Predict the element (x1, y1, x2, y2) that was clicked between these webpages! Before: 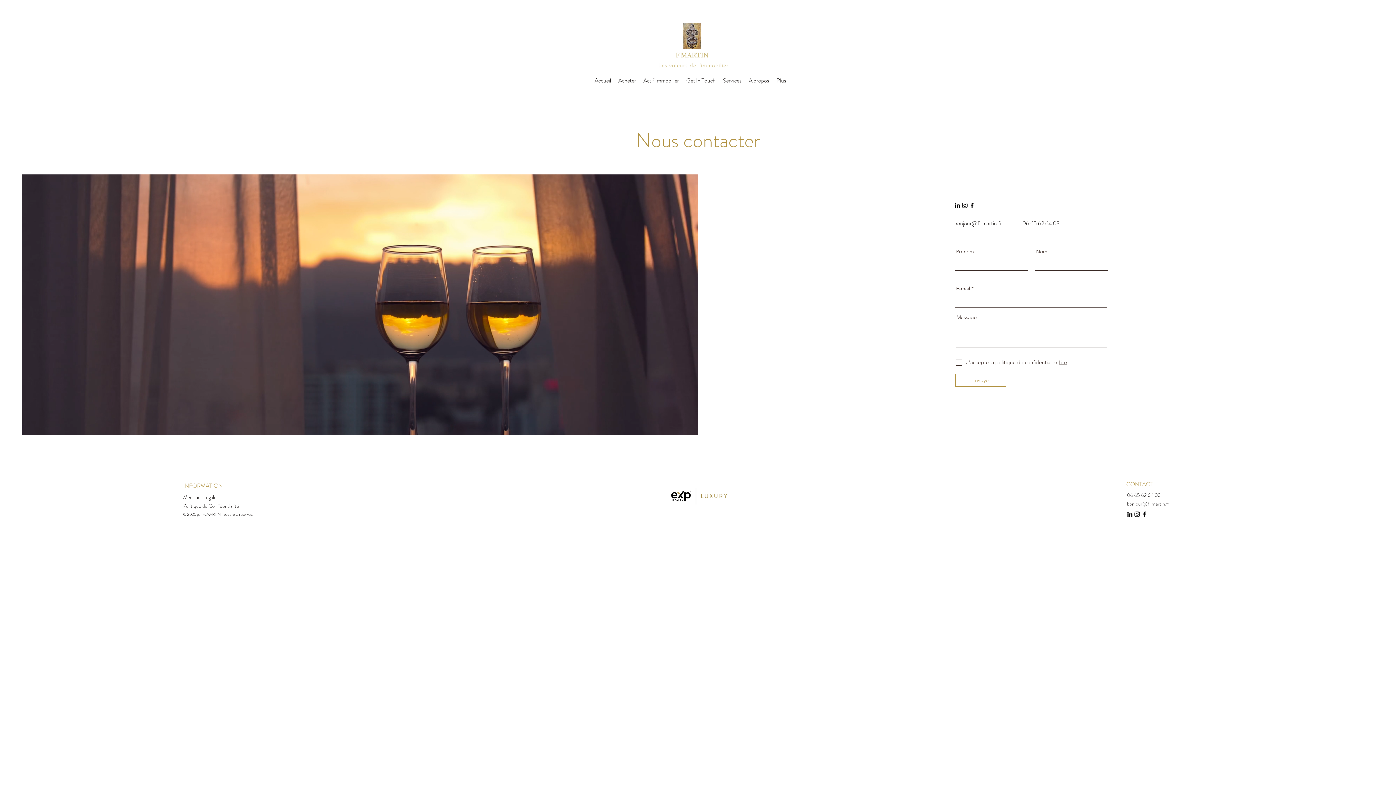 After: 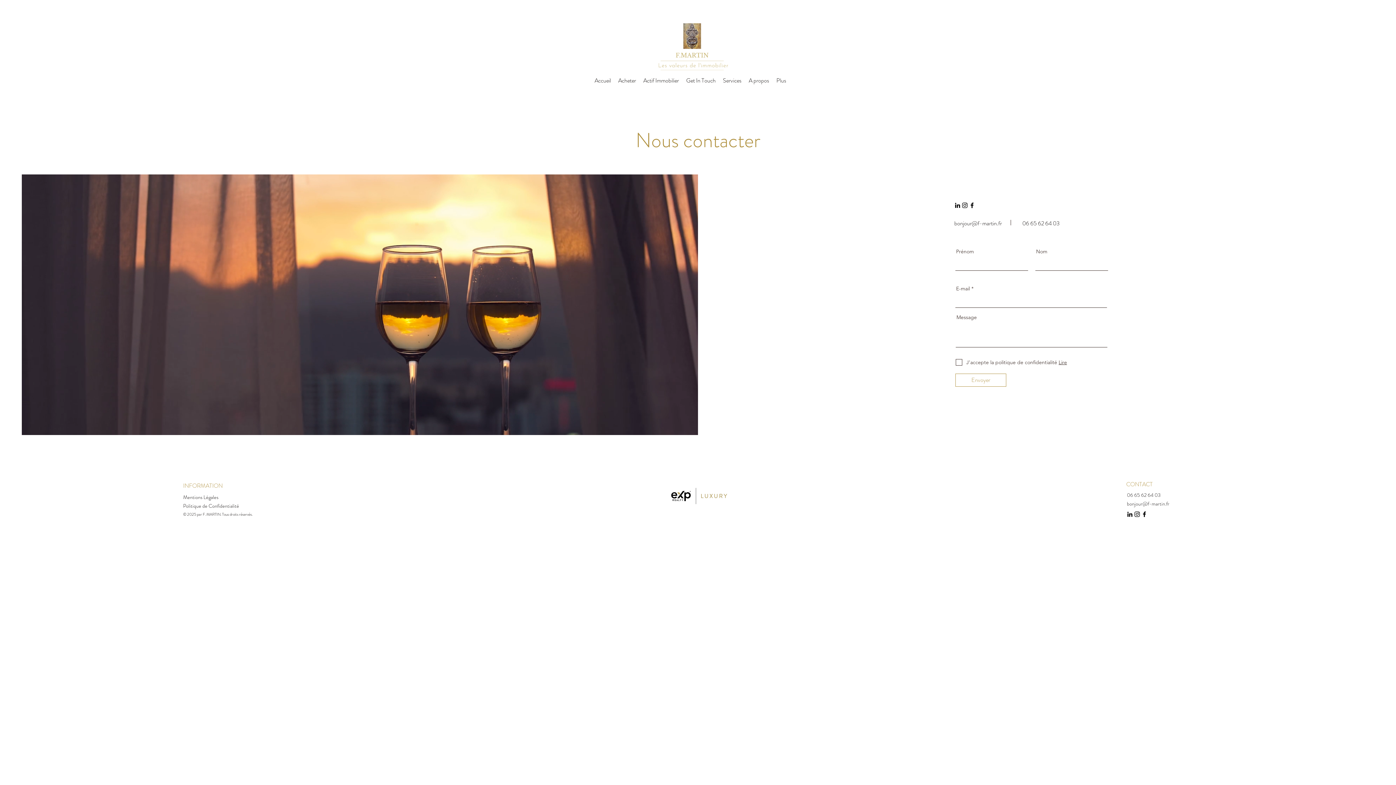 Action: label: Instagram bbox: (1133, 510, 1141, 518)